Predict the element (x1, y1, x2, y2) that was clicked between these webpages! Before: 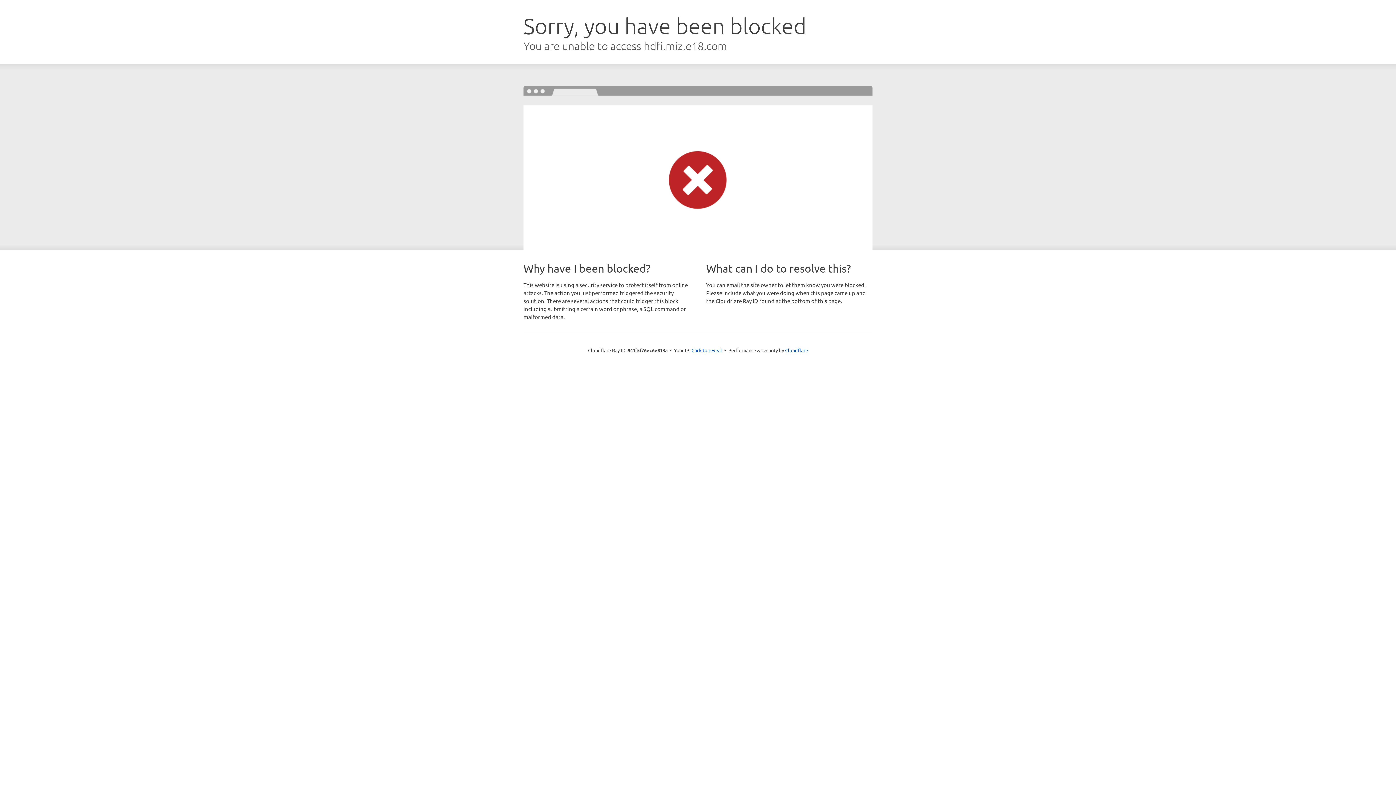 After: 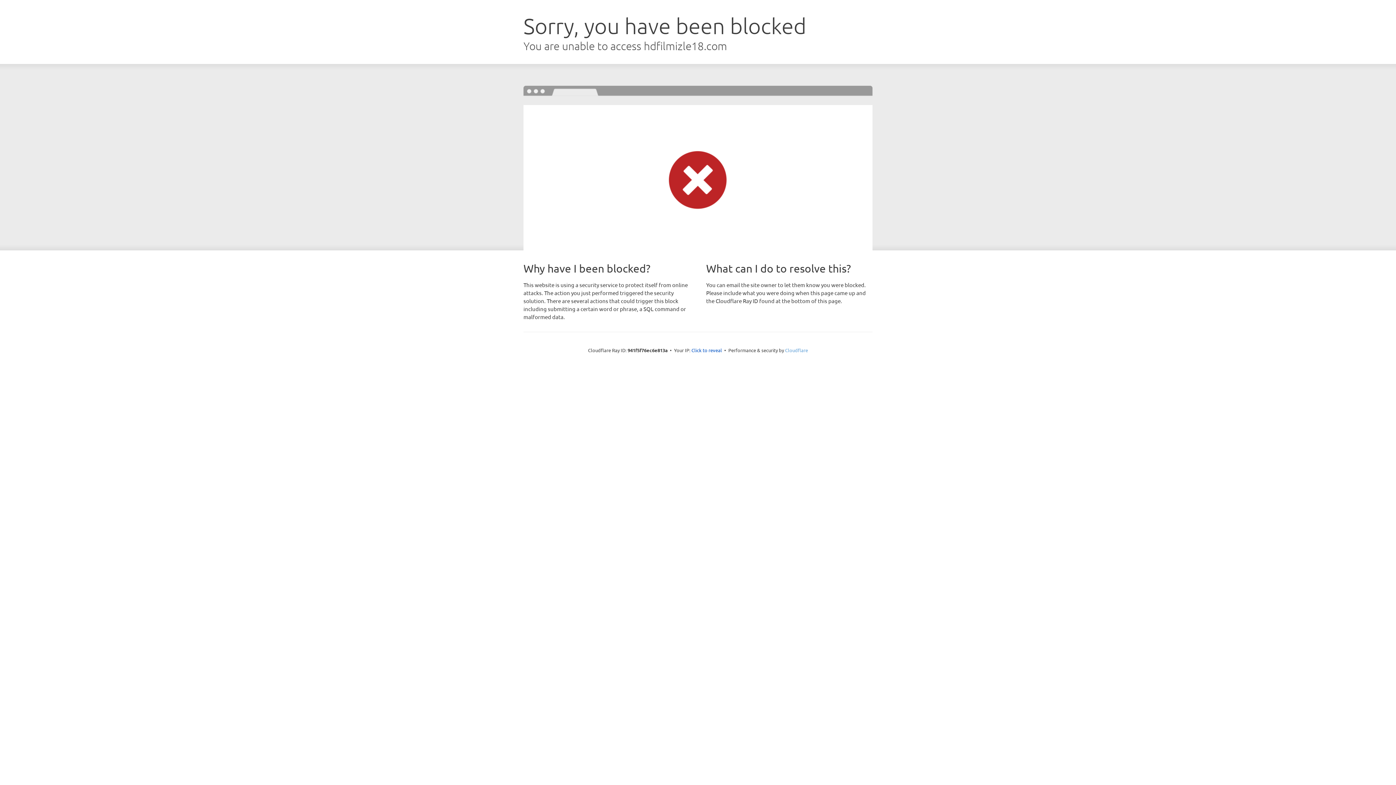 Action: bbox: (785, 347, 808, 353) label: Cloudflare